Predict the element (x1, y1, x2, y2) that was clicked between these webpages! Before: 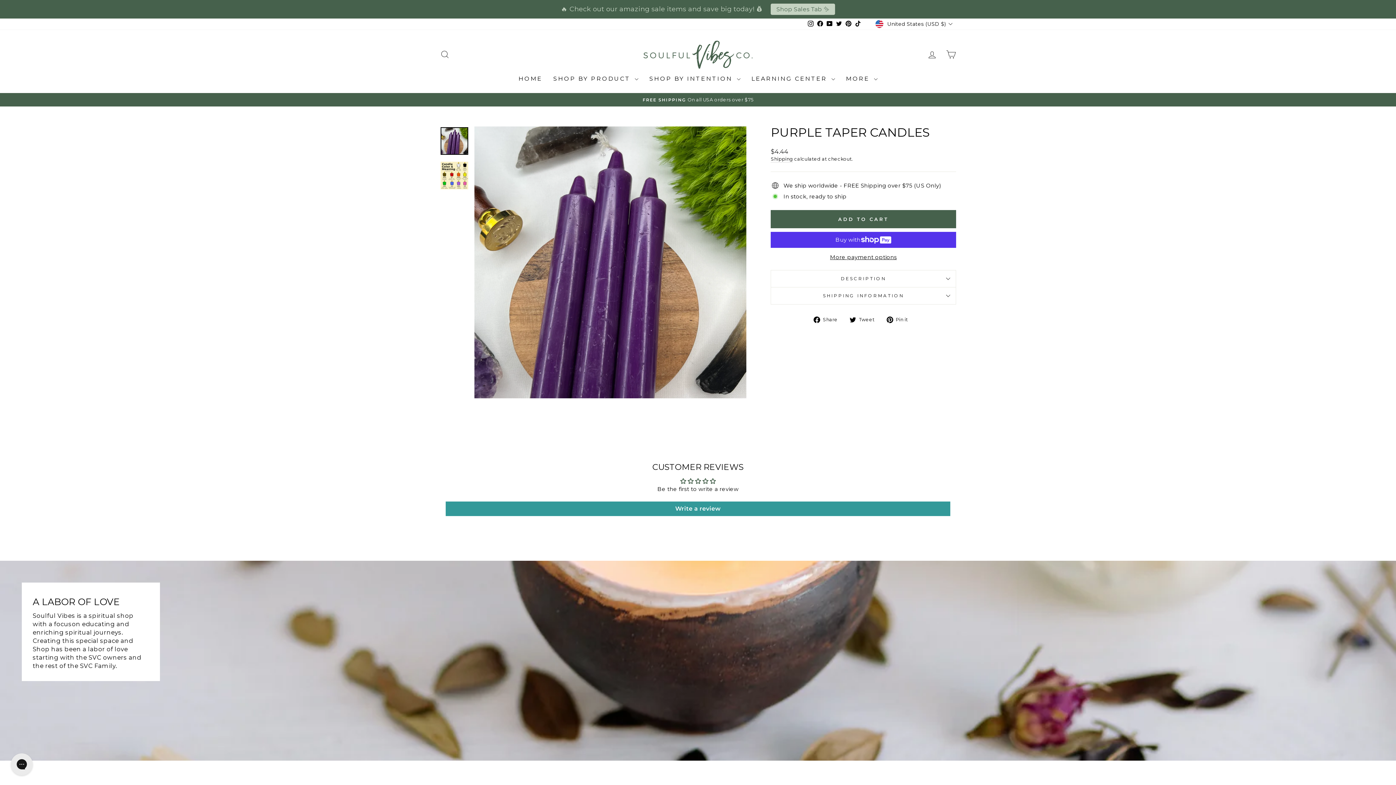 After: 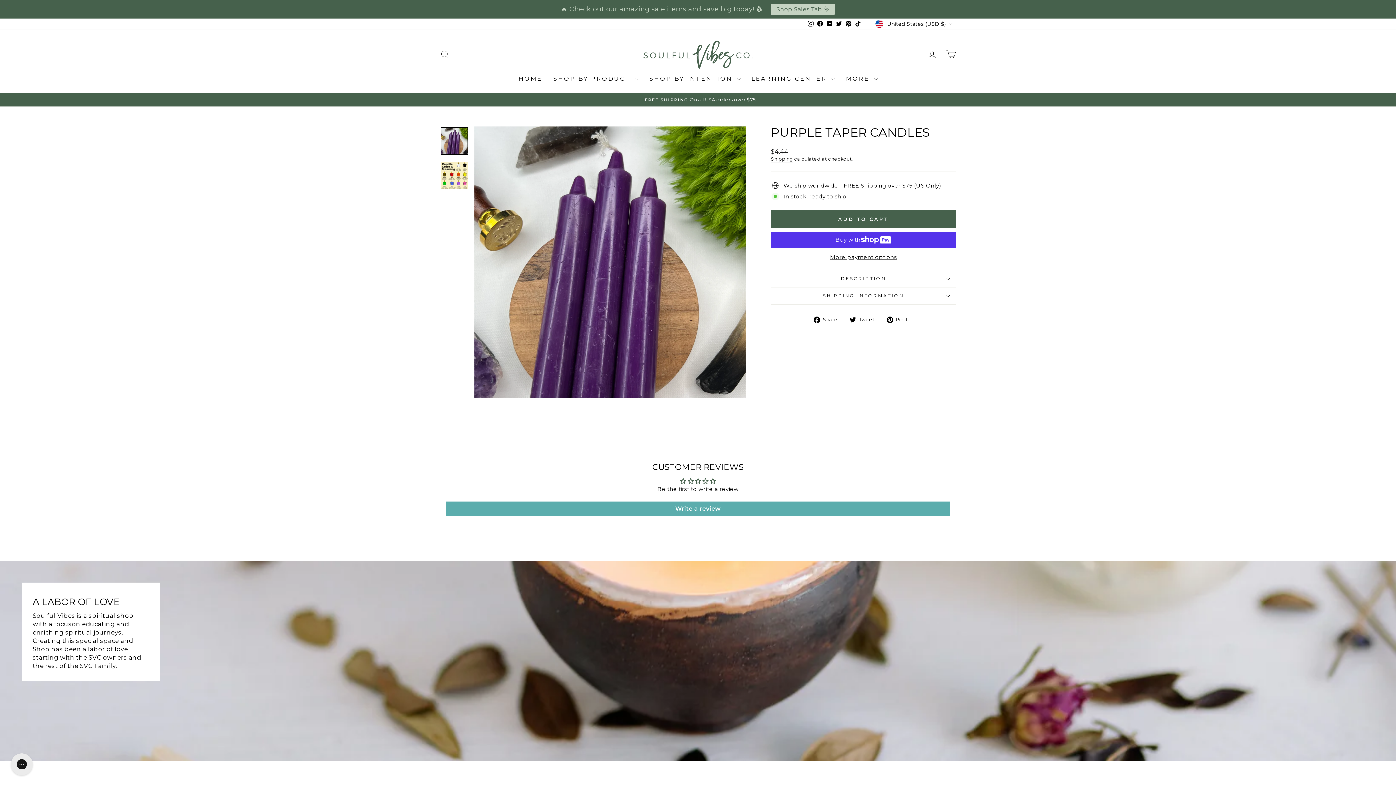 Action: label: Write a review bbox: (445, 501, 950, 516)